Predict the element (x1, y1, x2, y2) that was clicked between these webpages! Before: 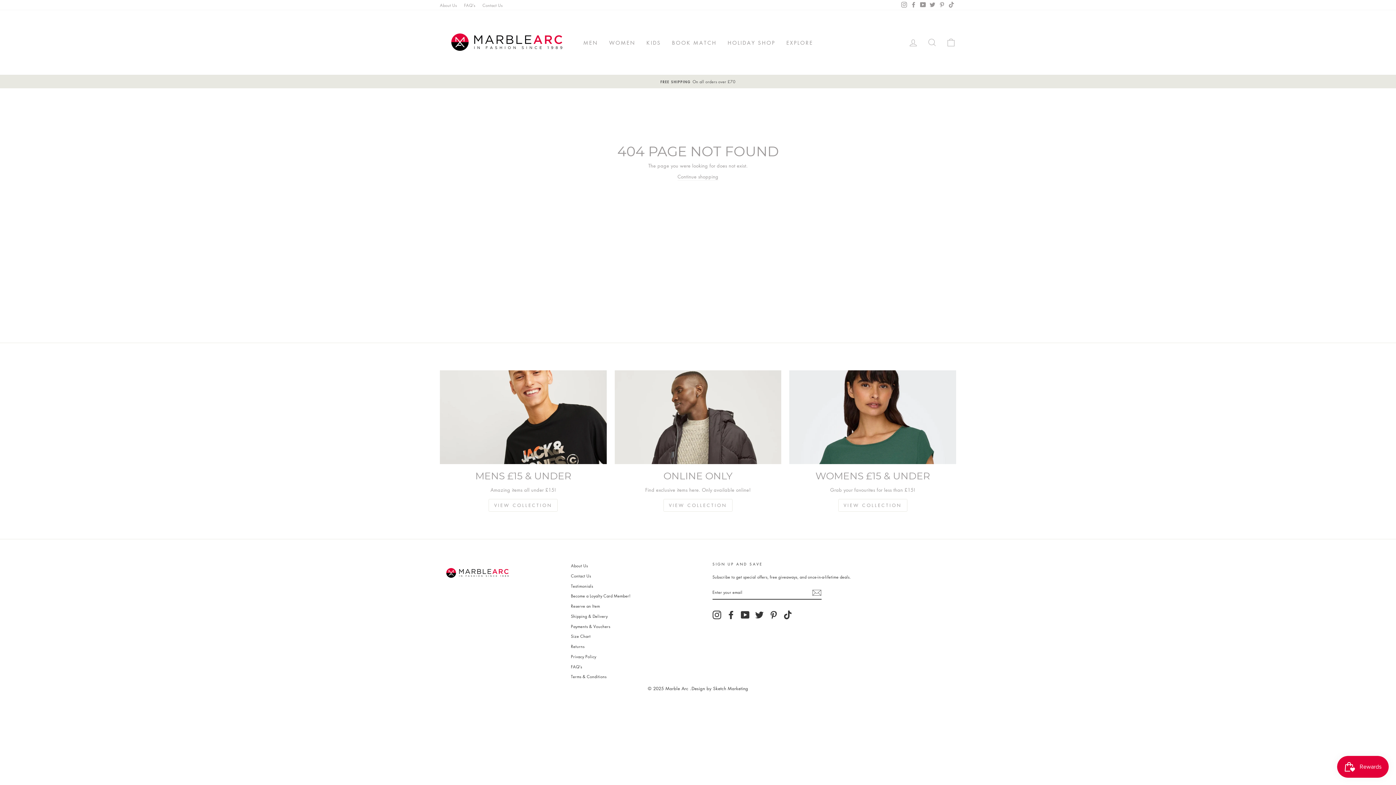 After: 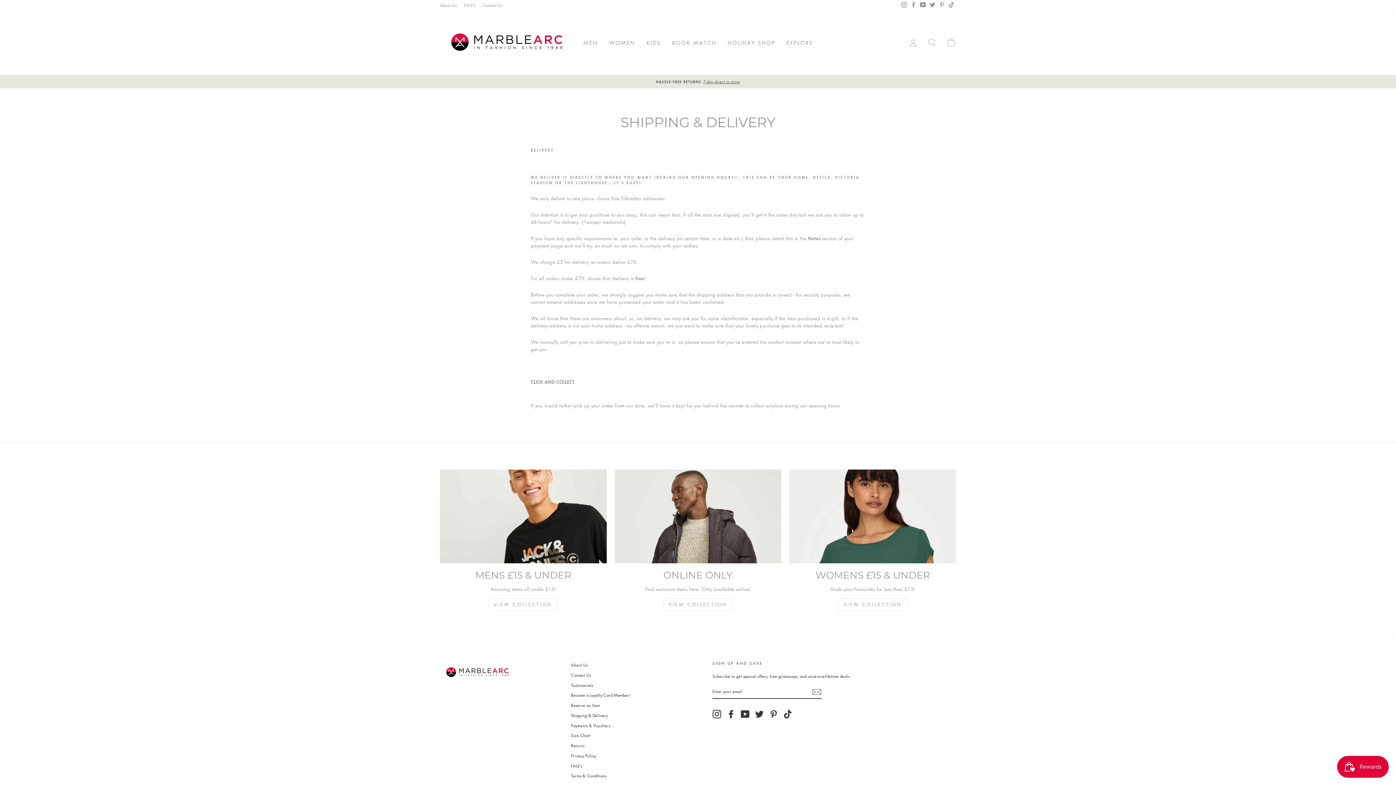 Action: bbox: (571, 611, 607, 621) label: Shipping & Delivery